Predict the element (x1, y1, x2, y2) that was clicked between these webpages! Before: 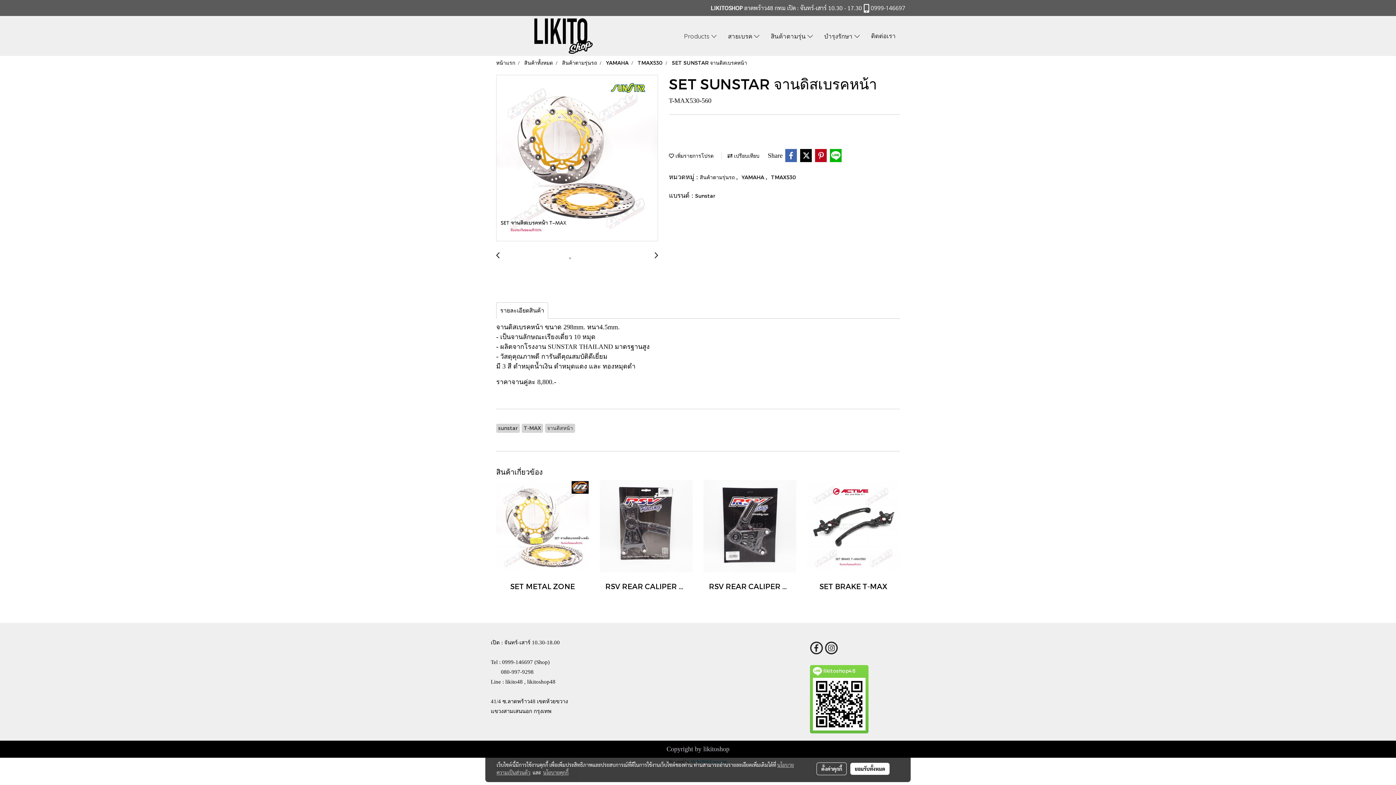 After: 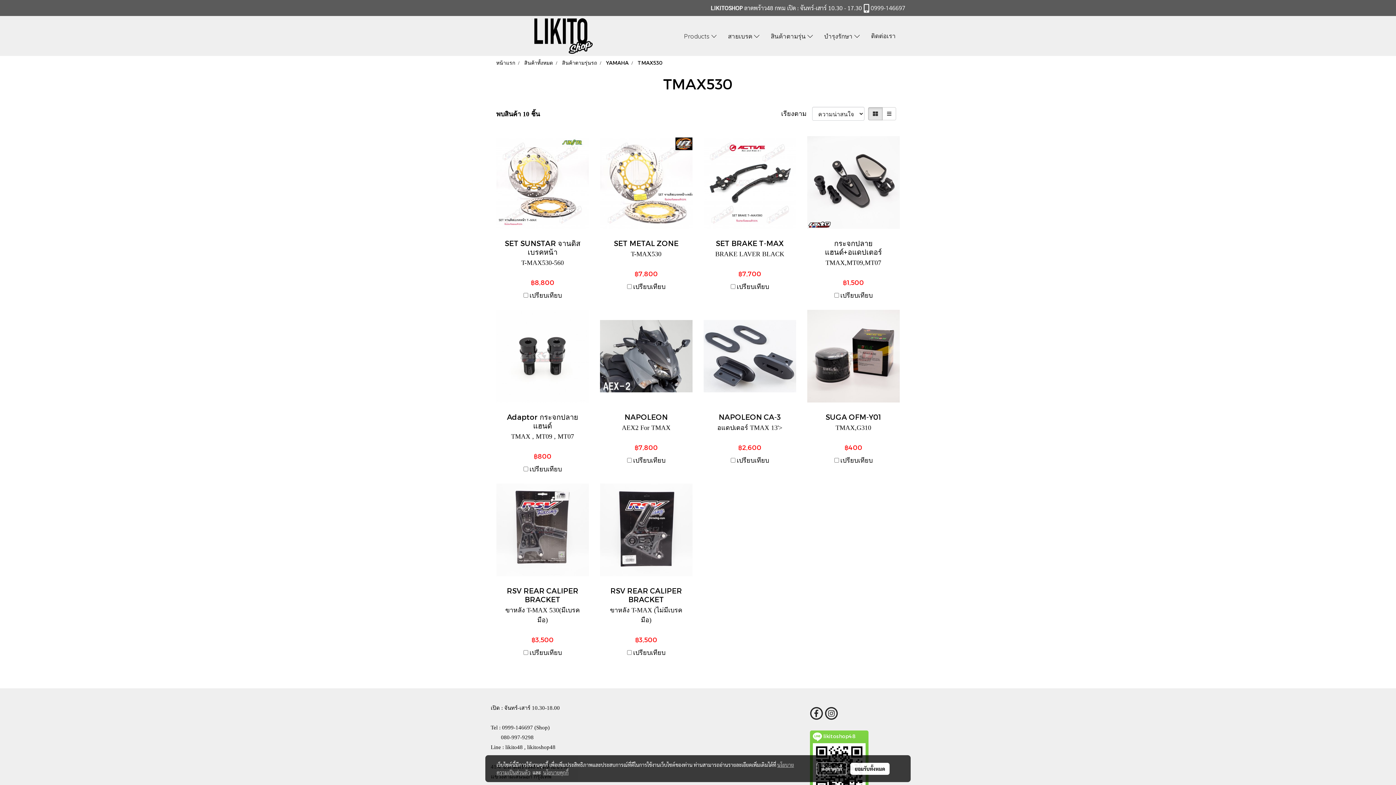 Action: bbox: (771, 174, 796, 180) label: TMAX530